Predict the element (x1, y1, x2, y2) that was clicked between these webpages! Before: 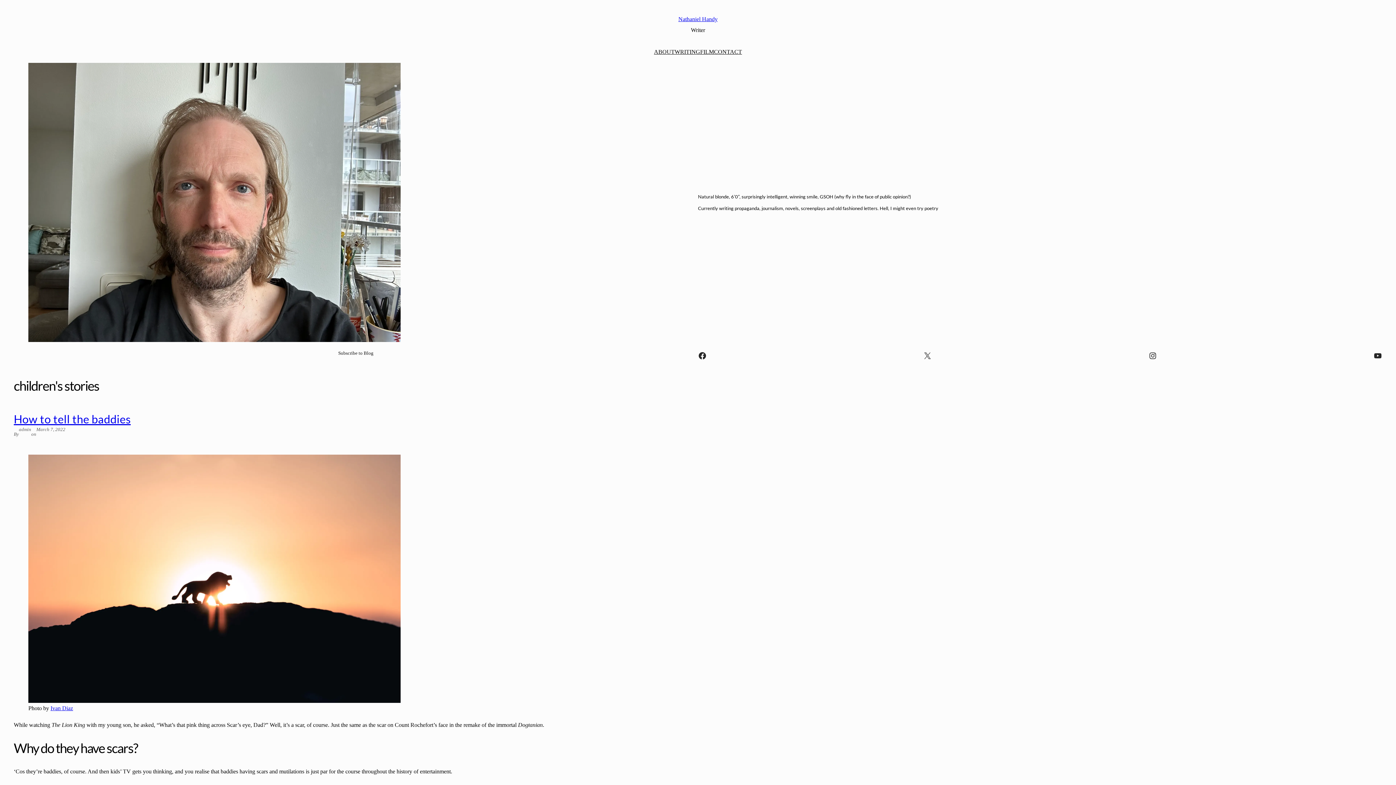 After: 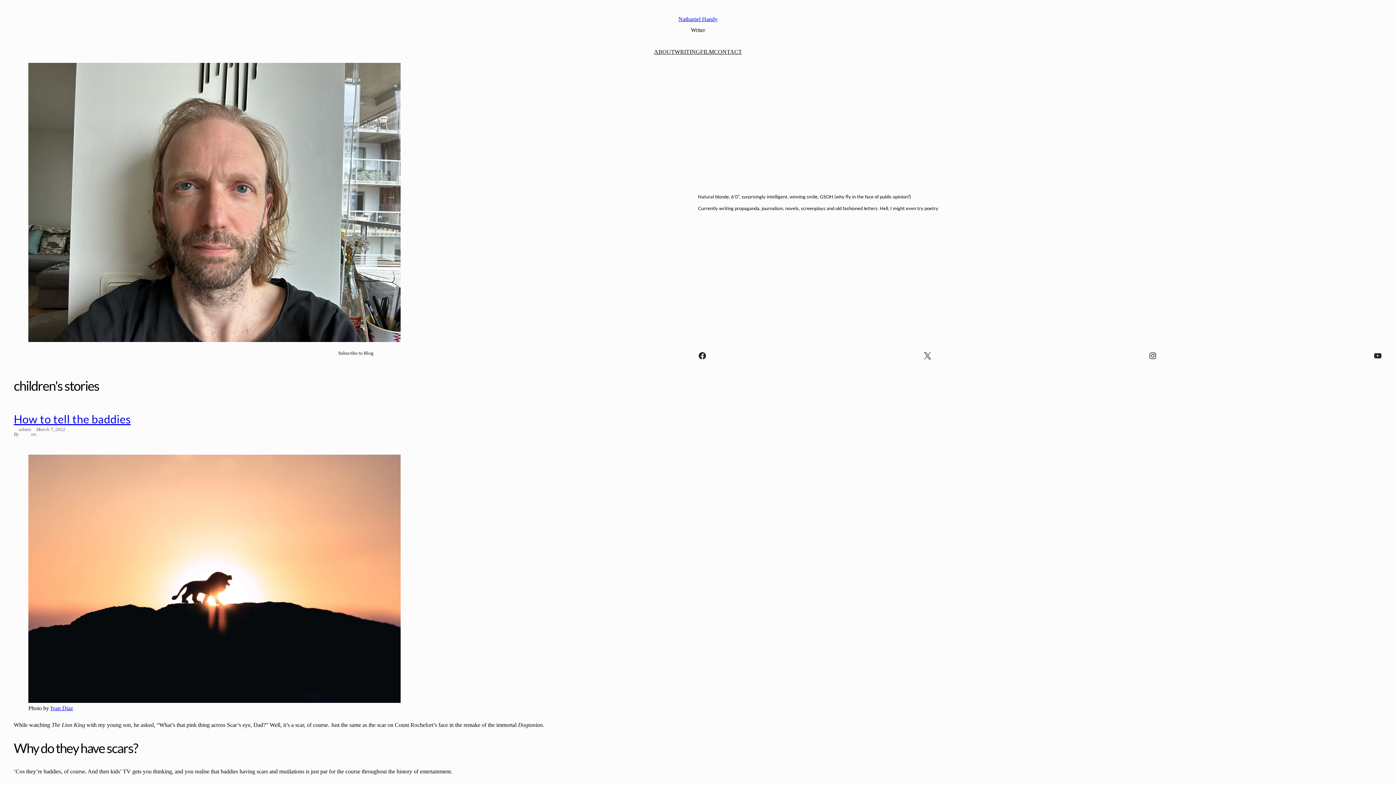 Action: bbox: (923, 351, 932, 360) label: X